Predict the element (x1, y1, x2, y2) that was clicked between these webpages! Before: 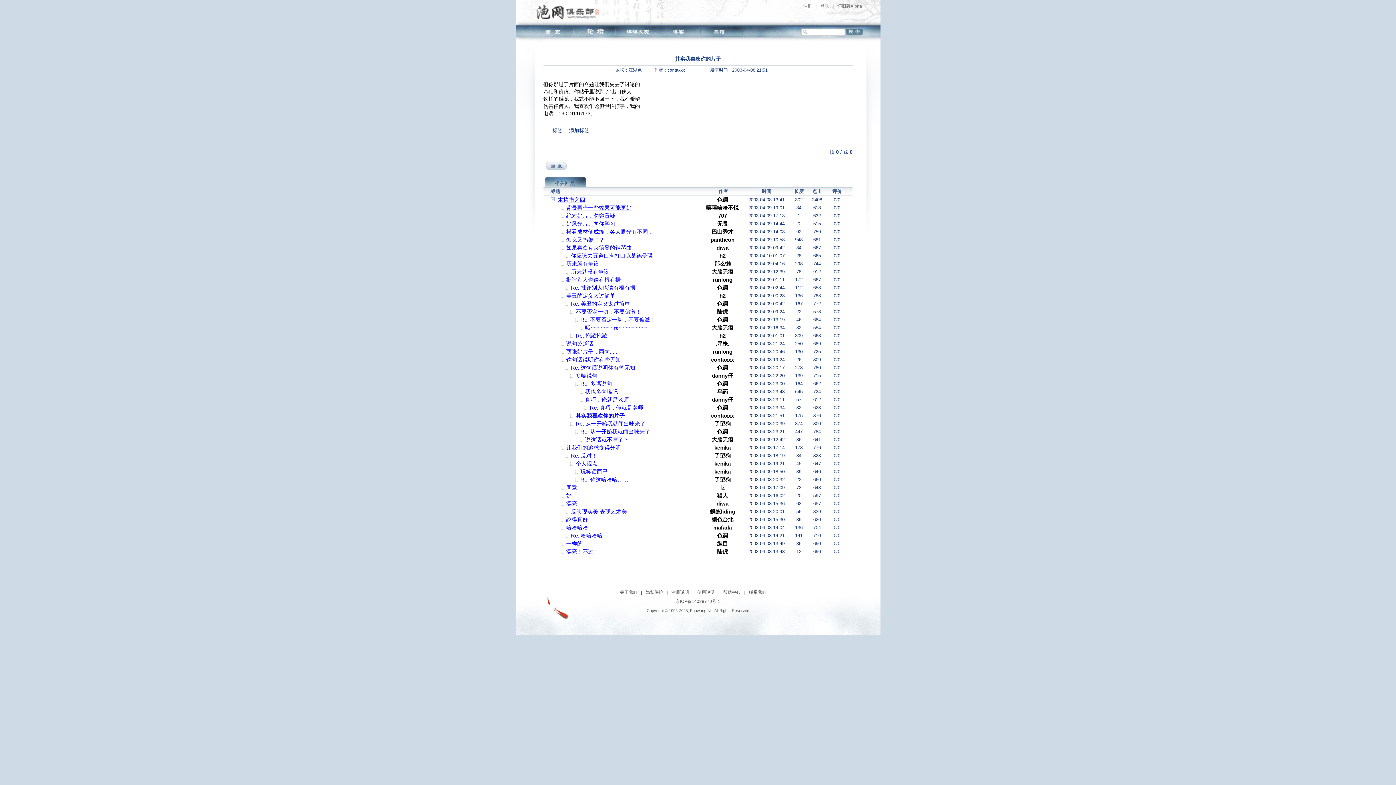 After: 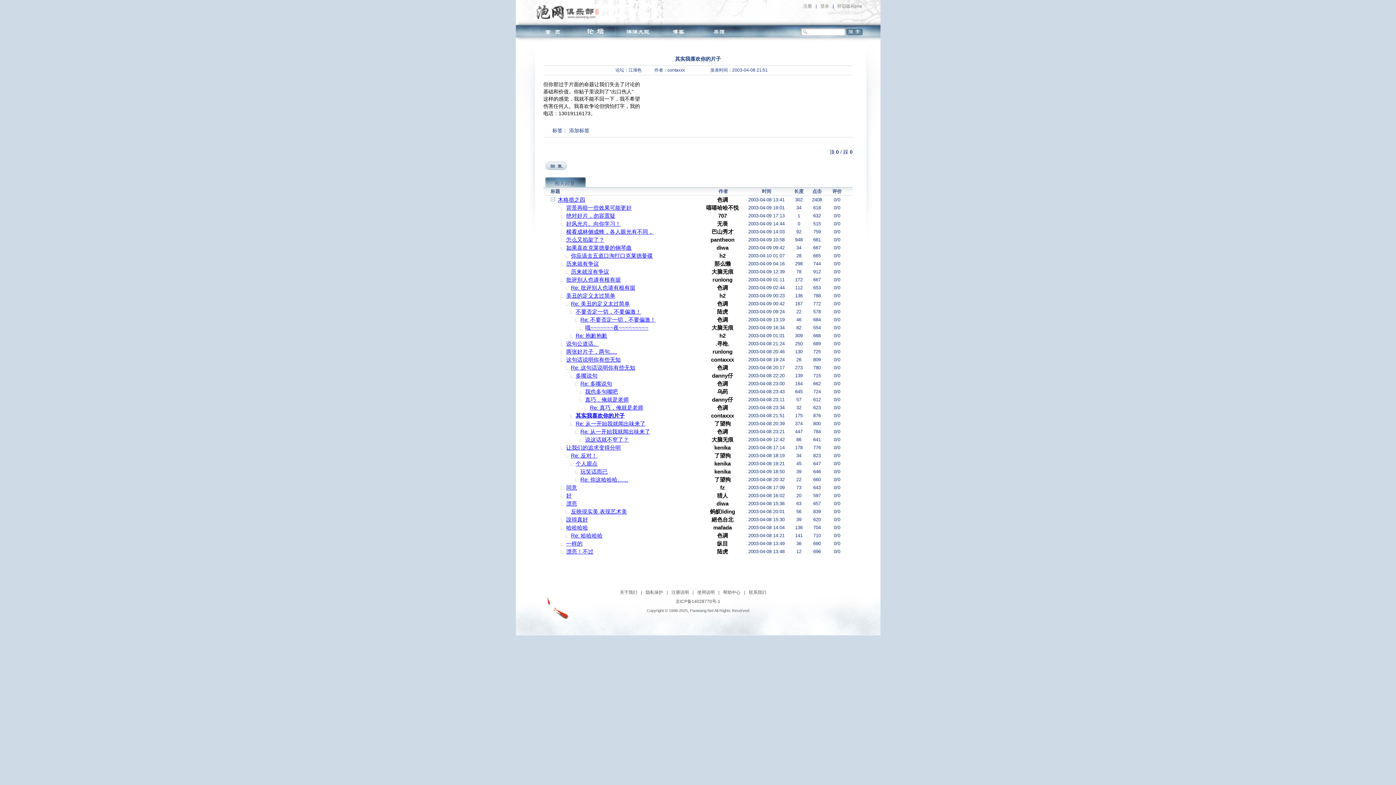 Action: bbox: (550, 421, 554, 425)